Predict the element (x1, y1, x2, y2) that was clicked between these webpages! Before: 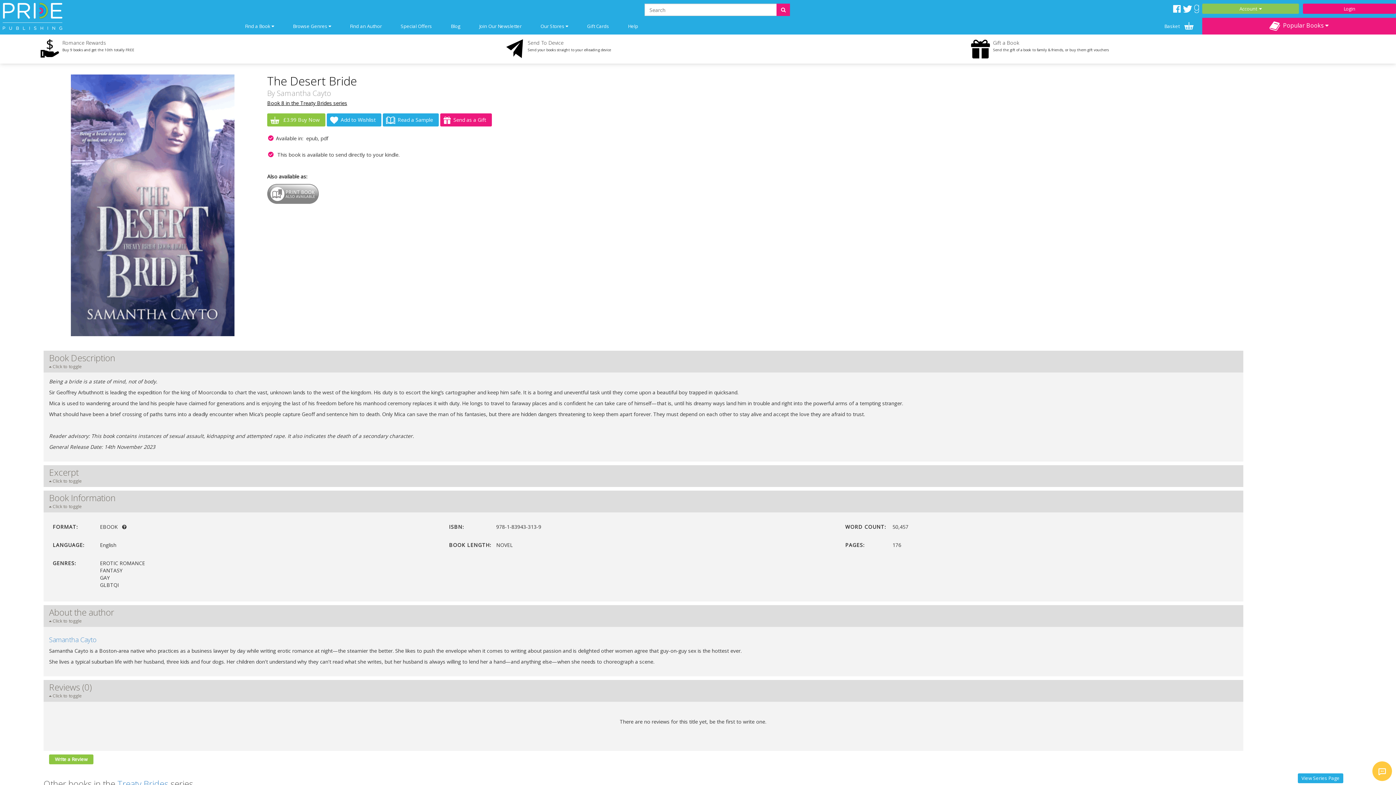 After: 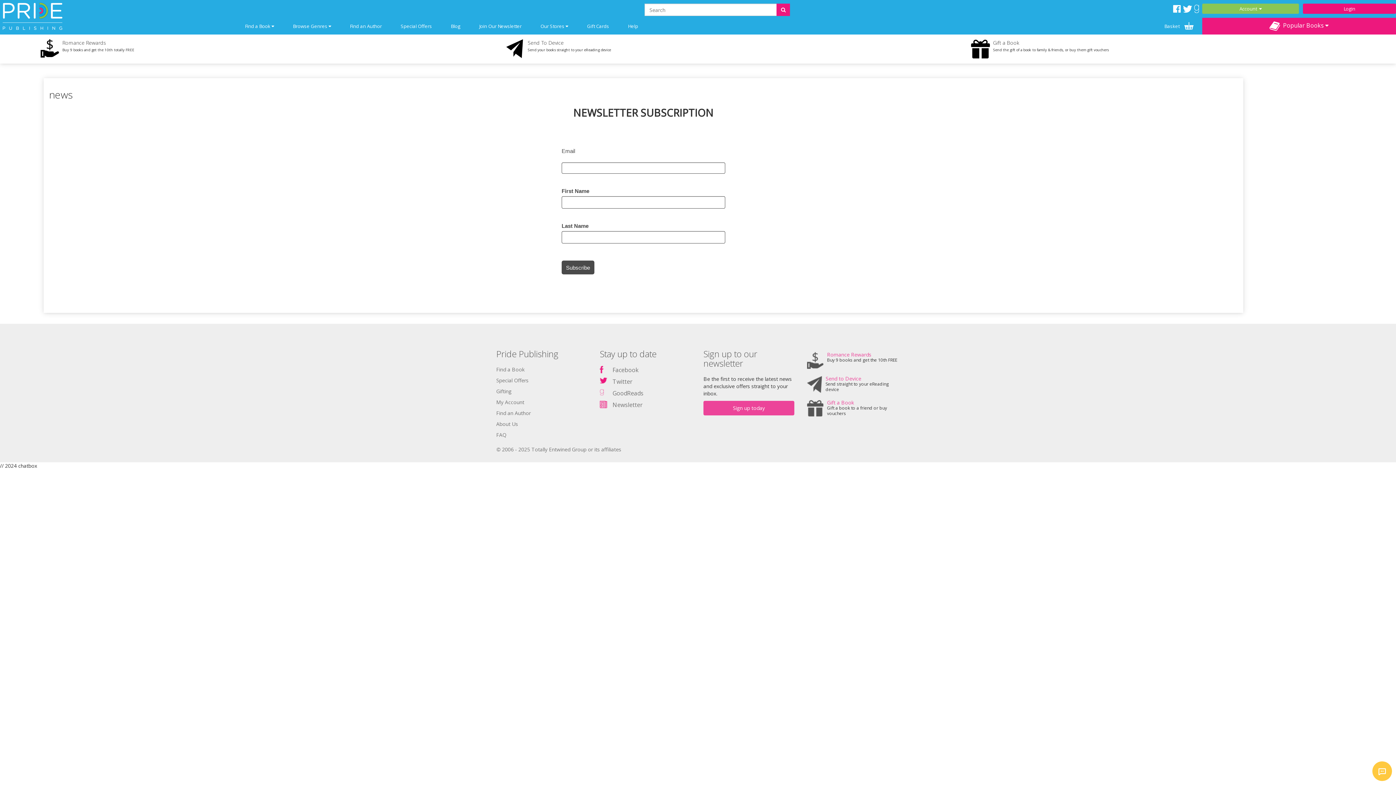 Action: label: Join Our Newsletter bbox: (479, 22, 521, 29)